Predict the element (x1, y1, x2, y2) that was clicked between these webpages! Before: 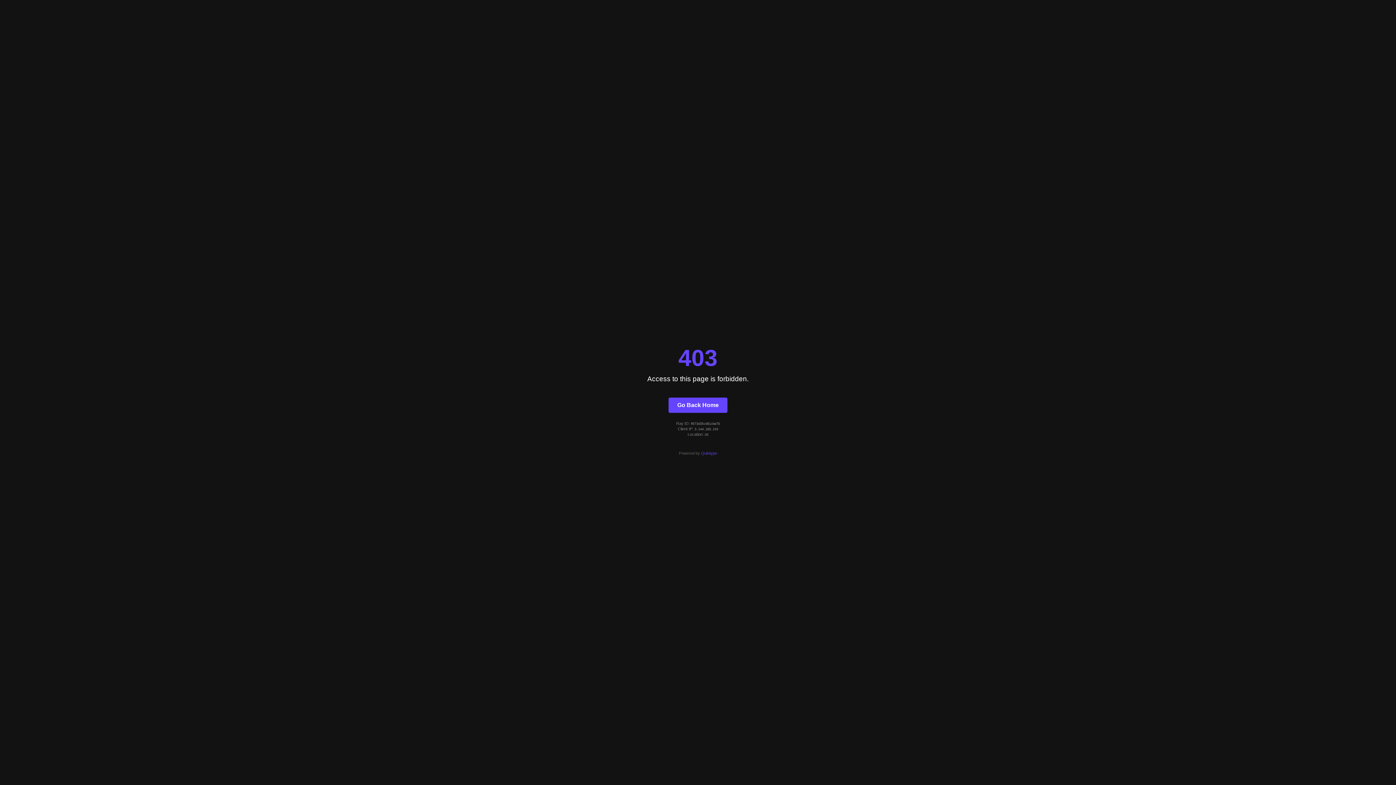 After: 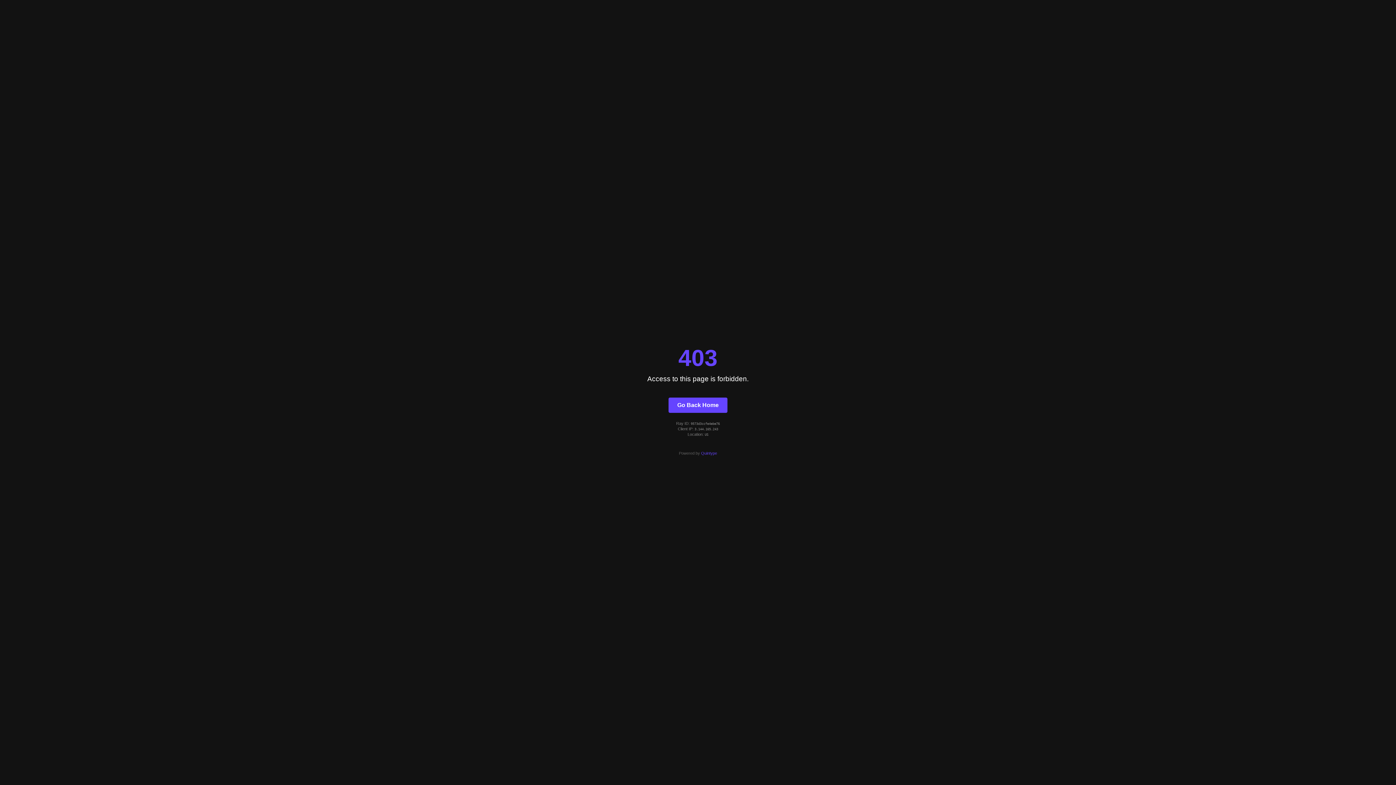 Action: label: Go Back Home bbox: (668, 397, 727, 412)